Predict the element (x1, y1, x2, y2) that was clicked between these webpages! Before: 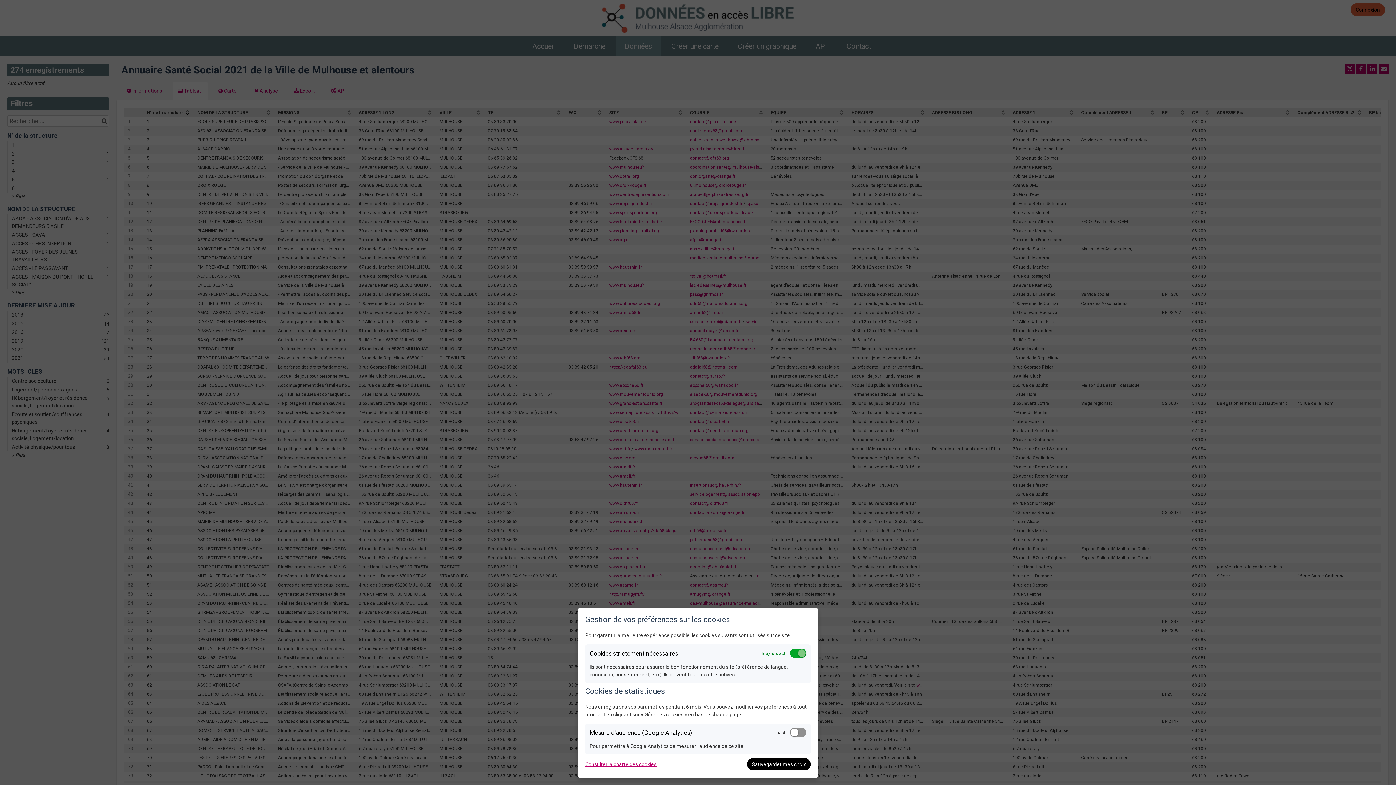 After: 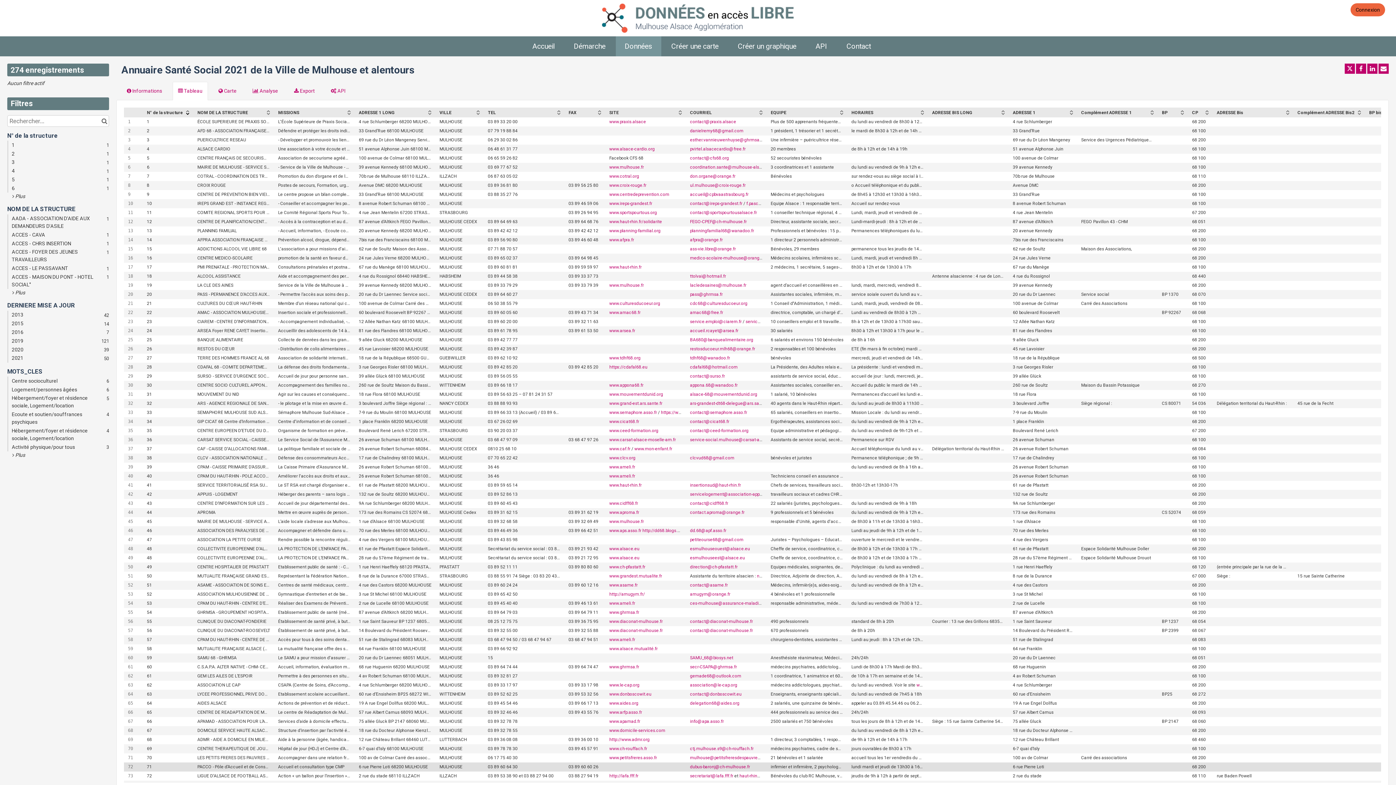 Action: bbox: (747, 758, 810, 770) label: Sauvegarder mes choix